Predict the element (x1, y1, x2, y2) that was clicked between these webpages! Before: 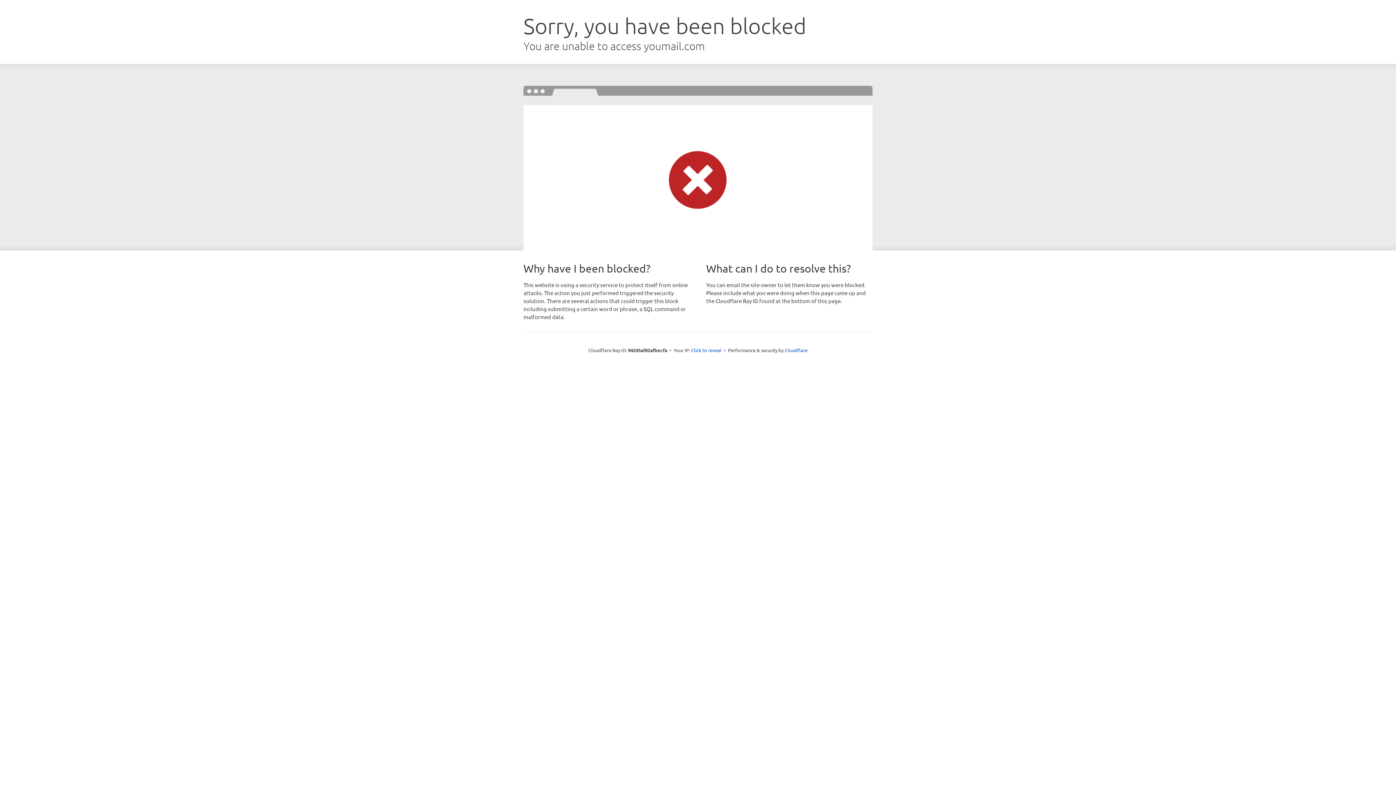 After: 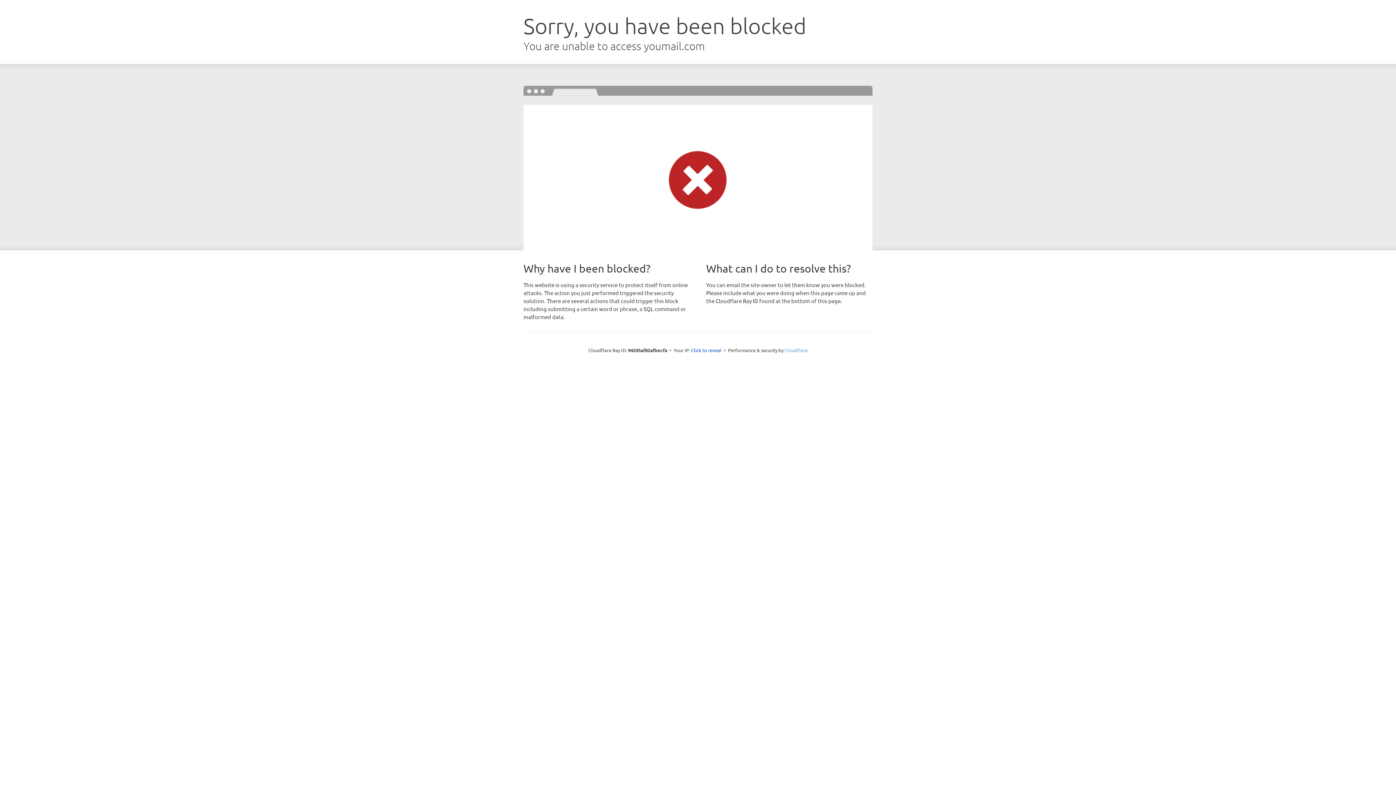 Action: bbox: (784, 347, 807, 353) label: Cloudflare